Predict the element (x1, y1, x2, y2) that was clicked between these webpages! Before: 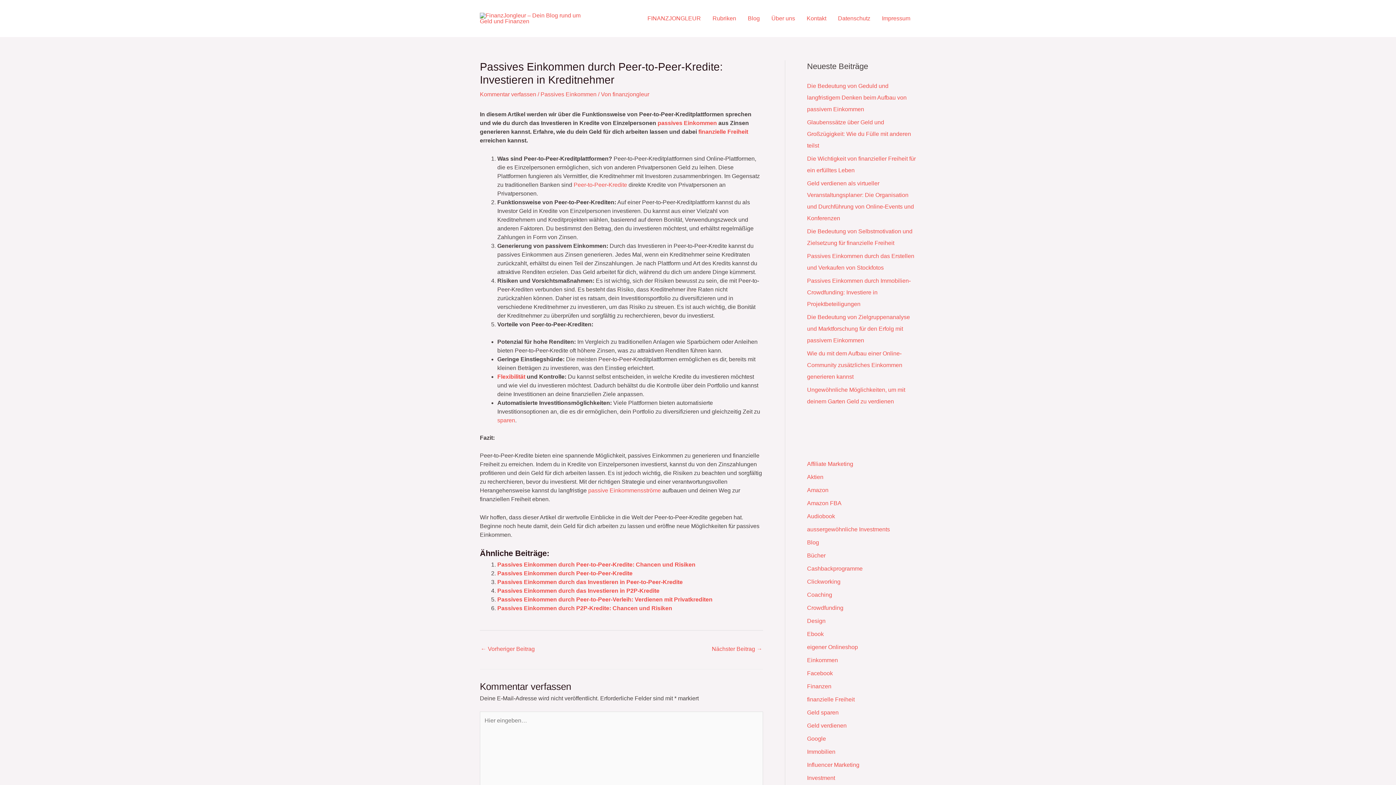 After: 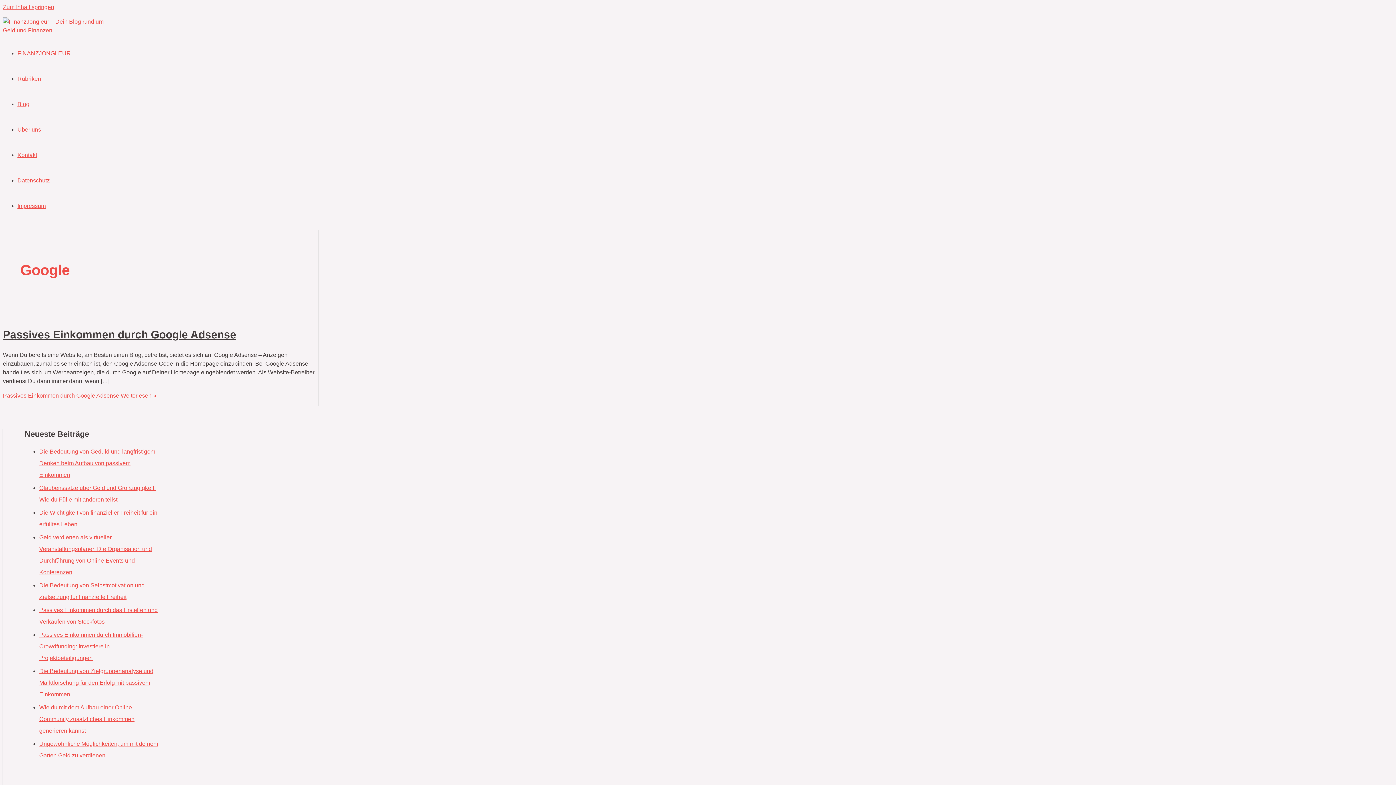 Action: label: Google bbox: (807, 735, 826, 742)